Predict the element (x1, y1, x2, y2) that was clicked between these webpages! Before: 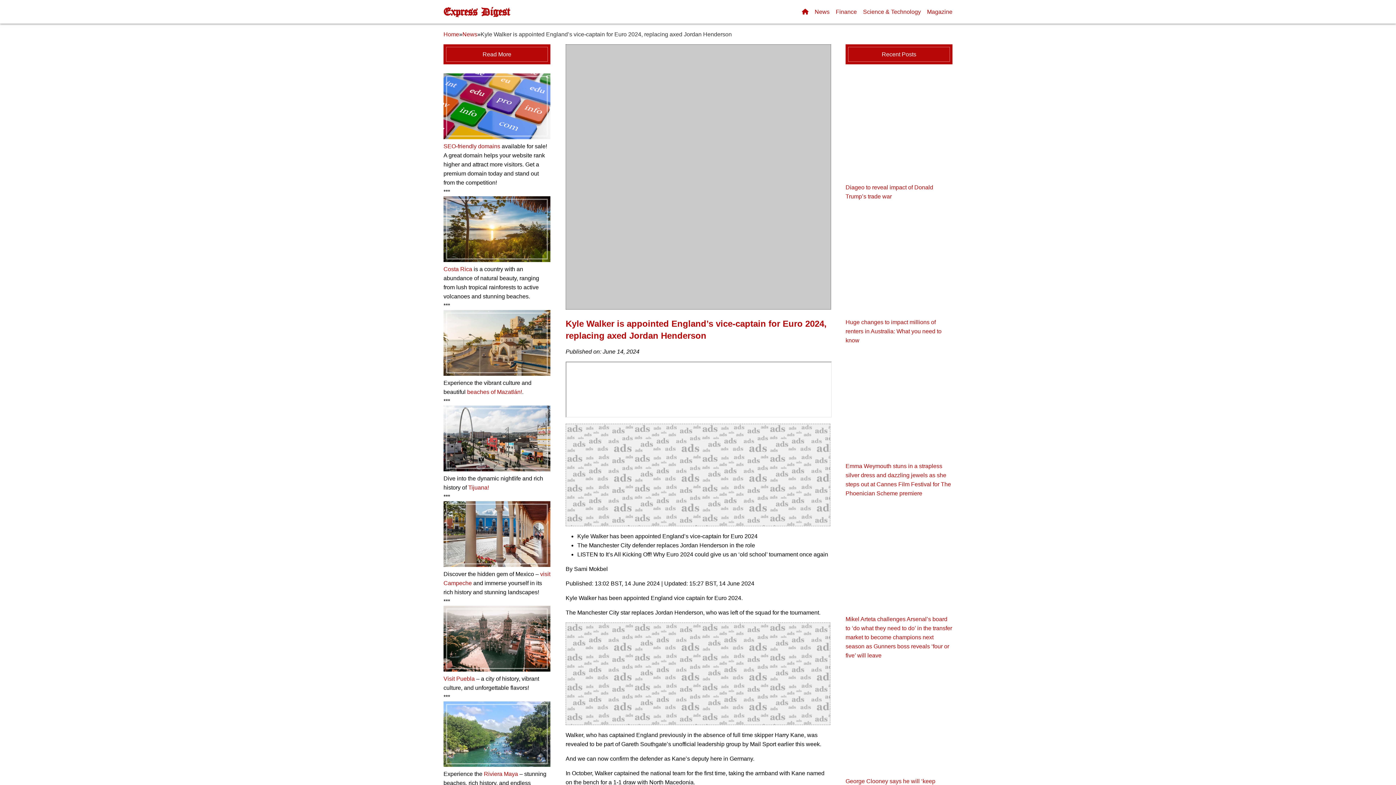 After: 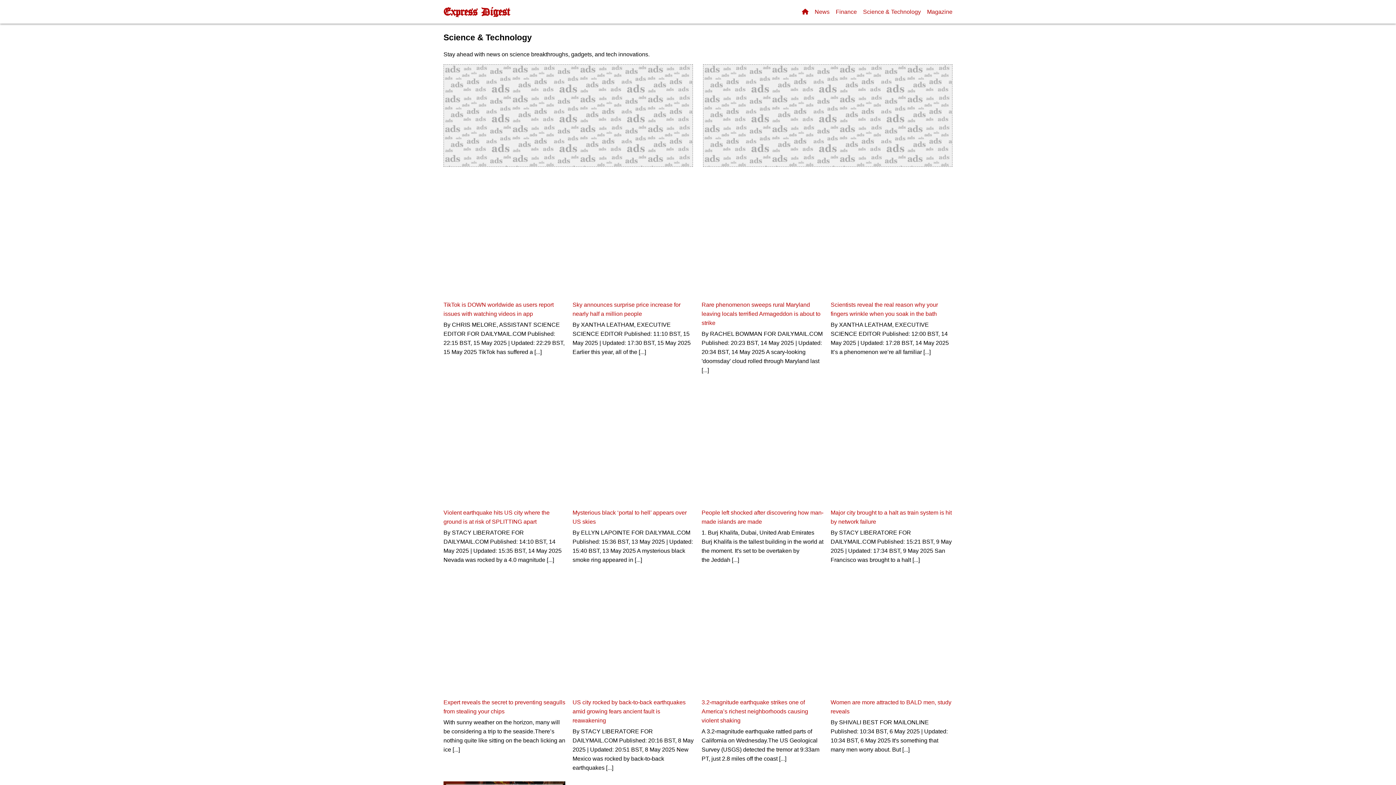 Action: bbox: (863, 8, 921, 14) label: Science & Technology